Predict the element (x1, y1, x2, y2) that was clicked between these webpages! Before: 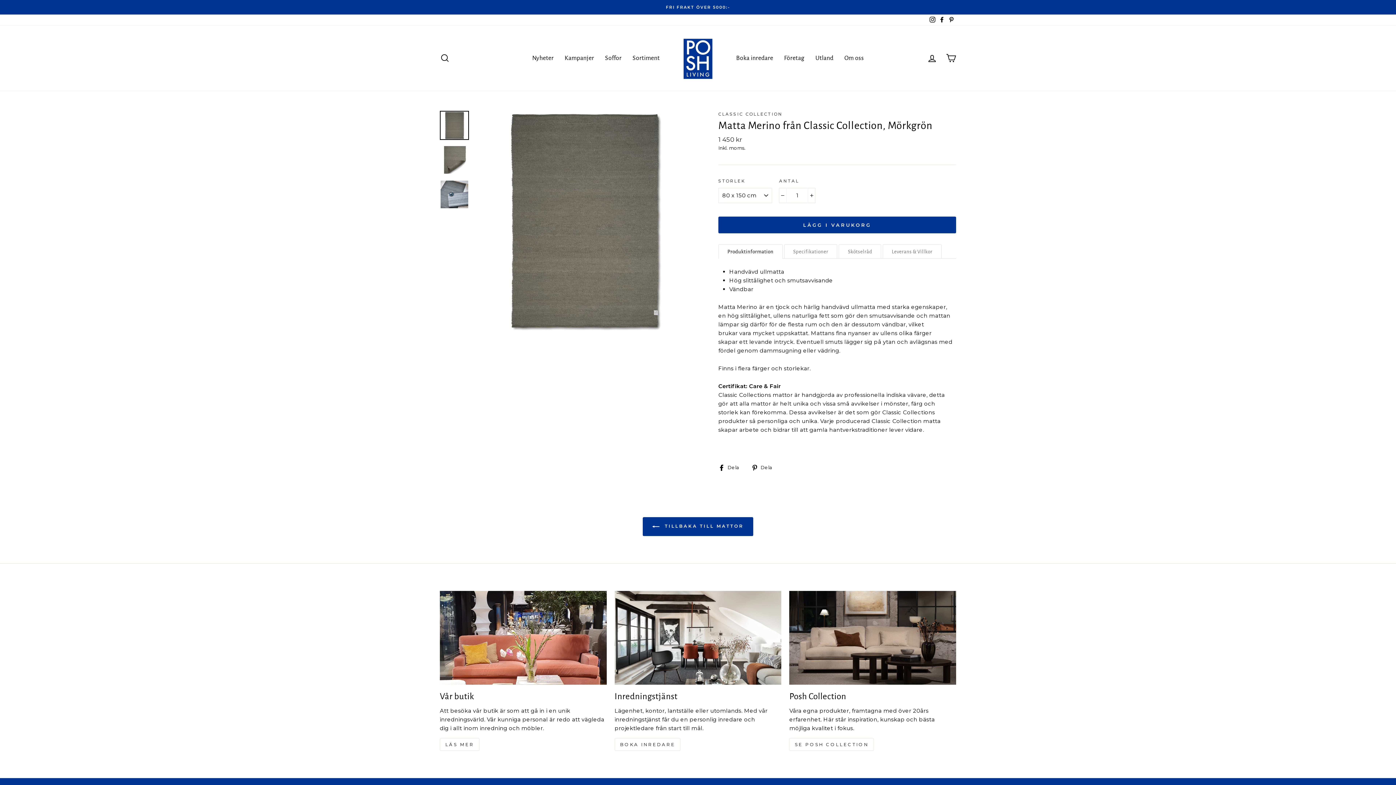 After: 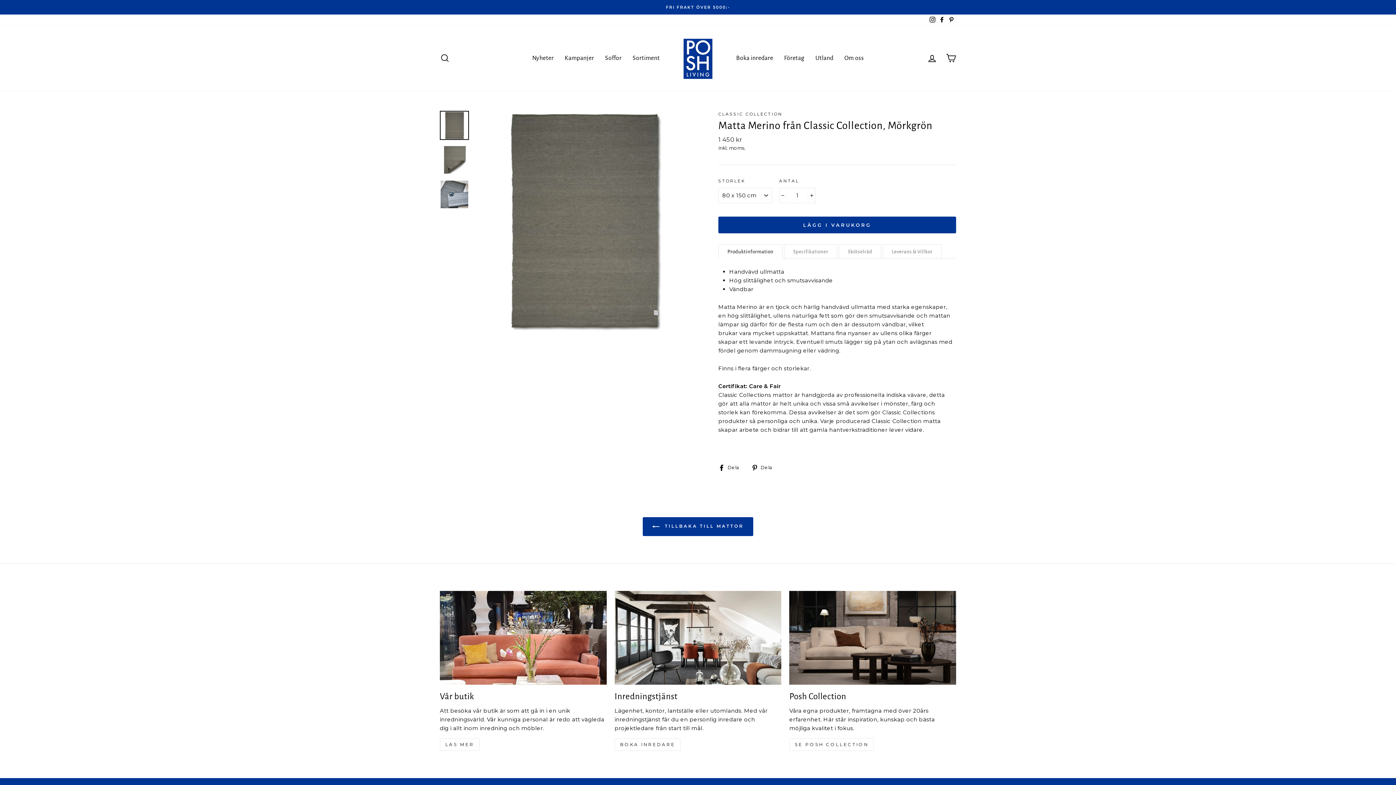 Action: bbox: (440, 111, 468, 139)